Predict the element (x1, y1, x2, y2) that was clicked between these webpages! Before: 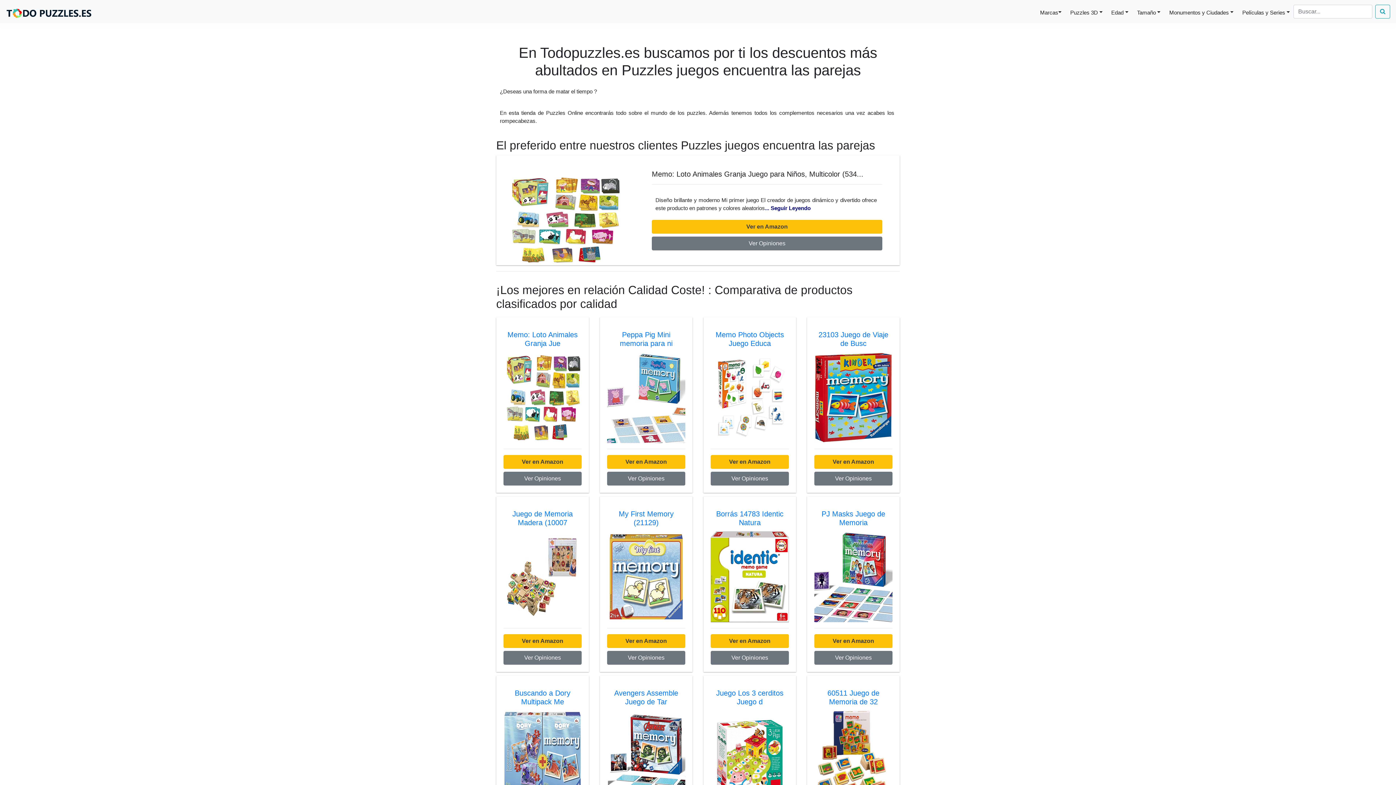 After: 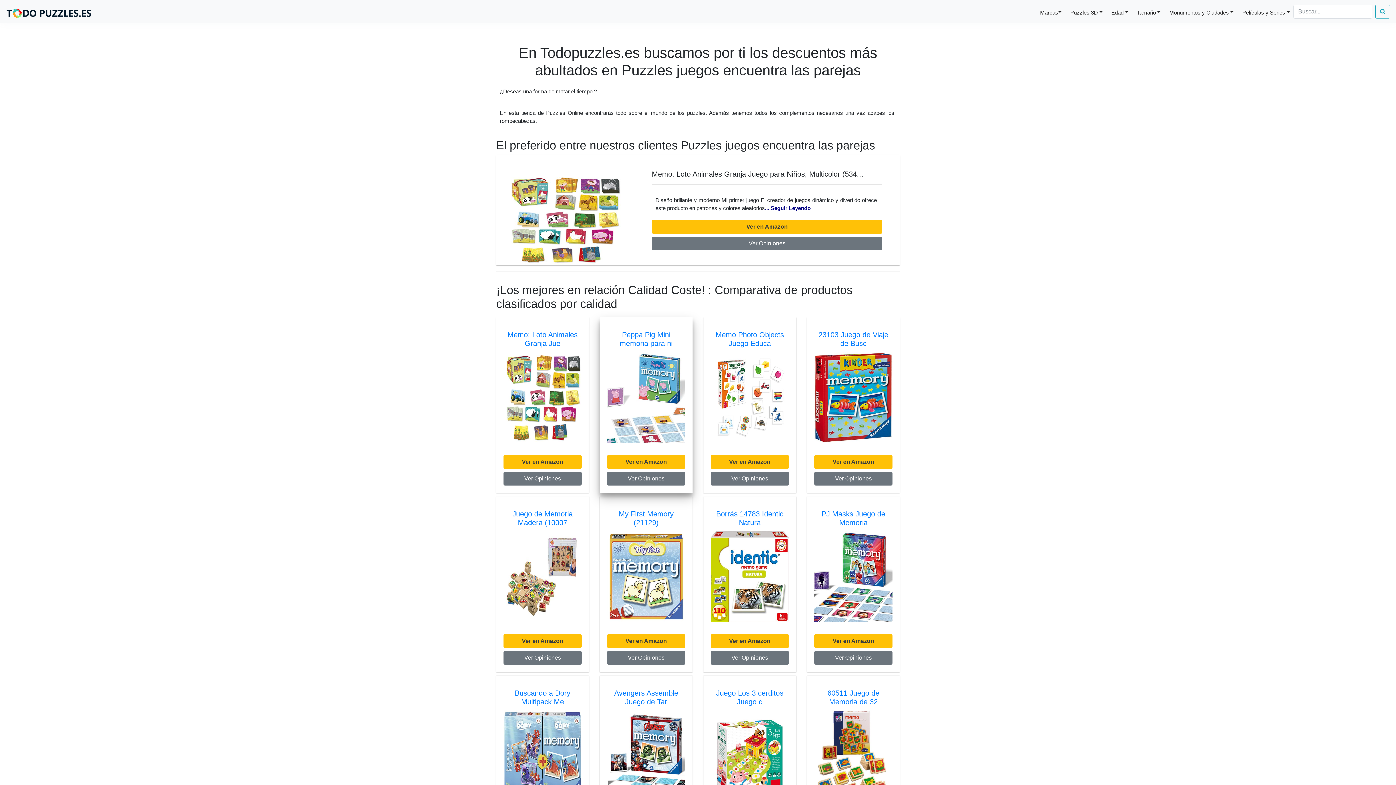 Action: bbox: (607, 394, 685, 400)